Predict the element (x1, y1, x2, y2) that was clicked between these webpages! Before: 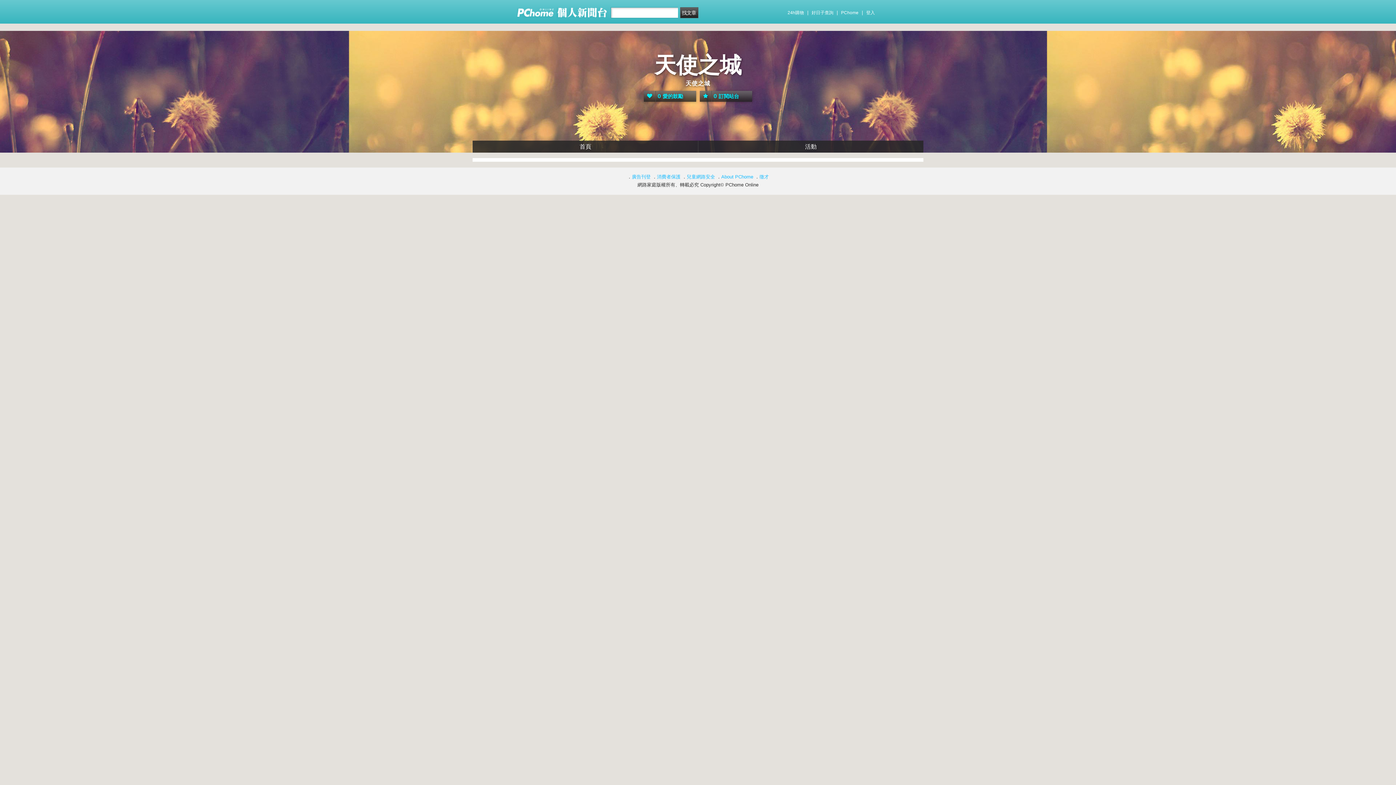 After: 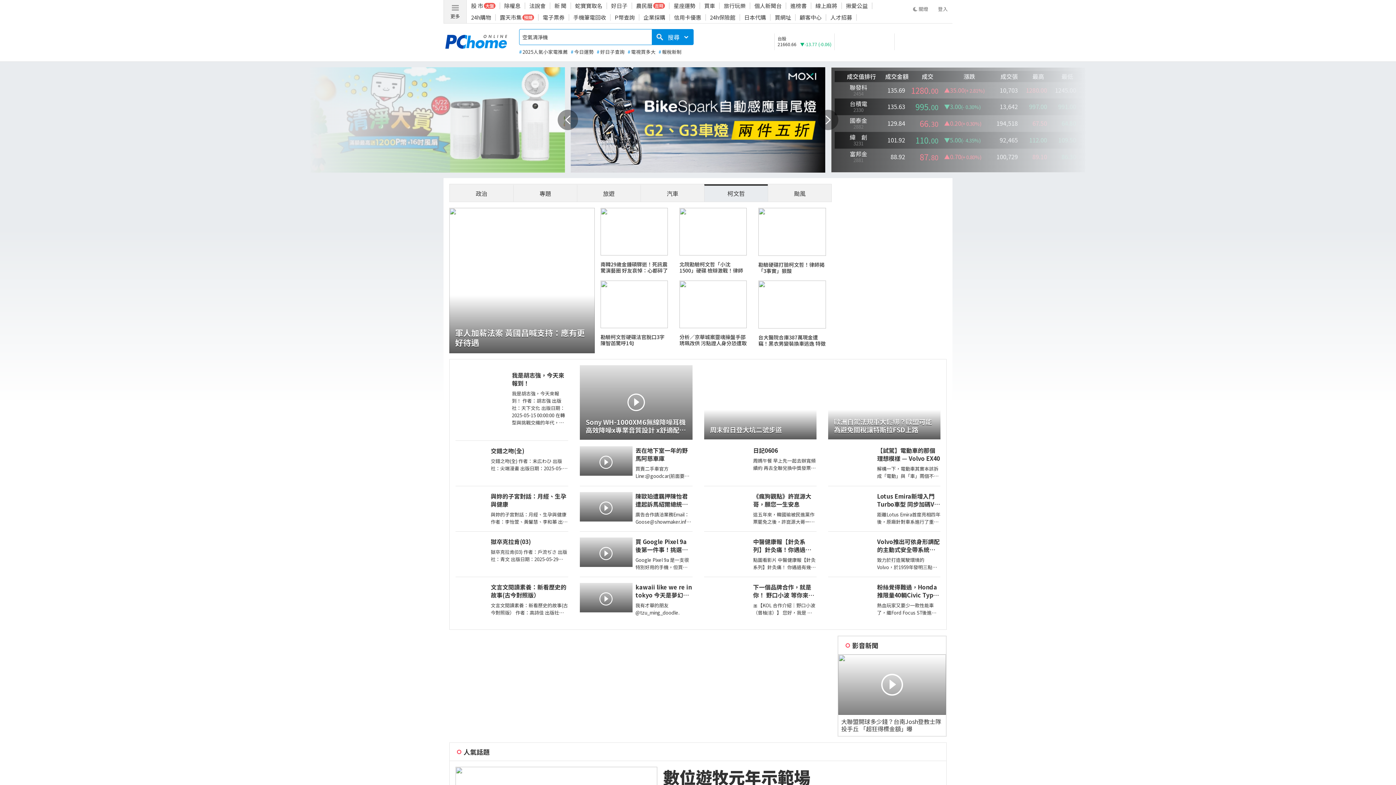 Action: bbox: (516, 13, 555, 19)